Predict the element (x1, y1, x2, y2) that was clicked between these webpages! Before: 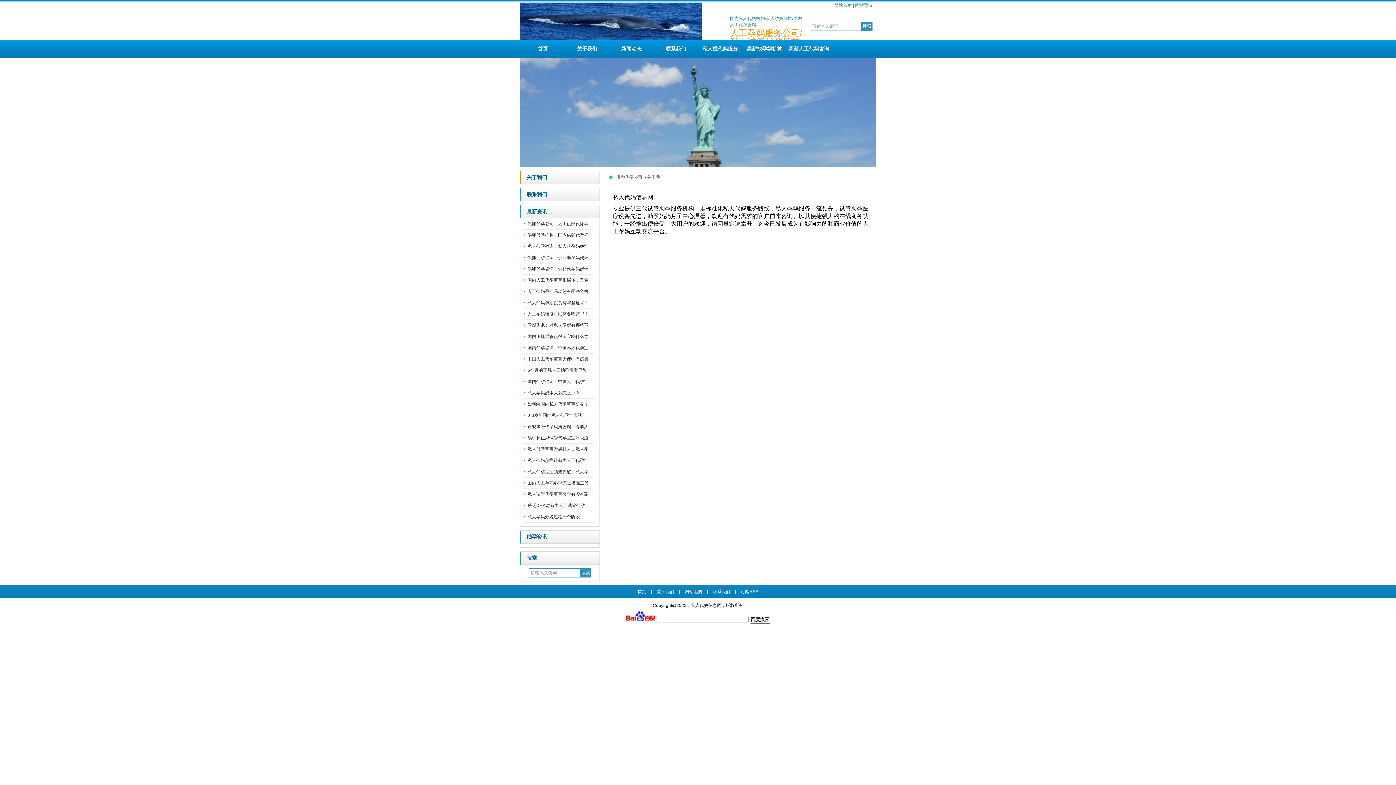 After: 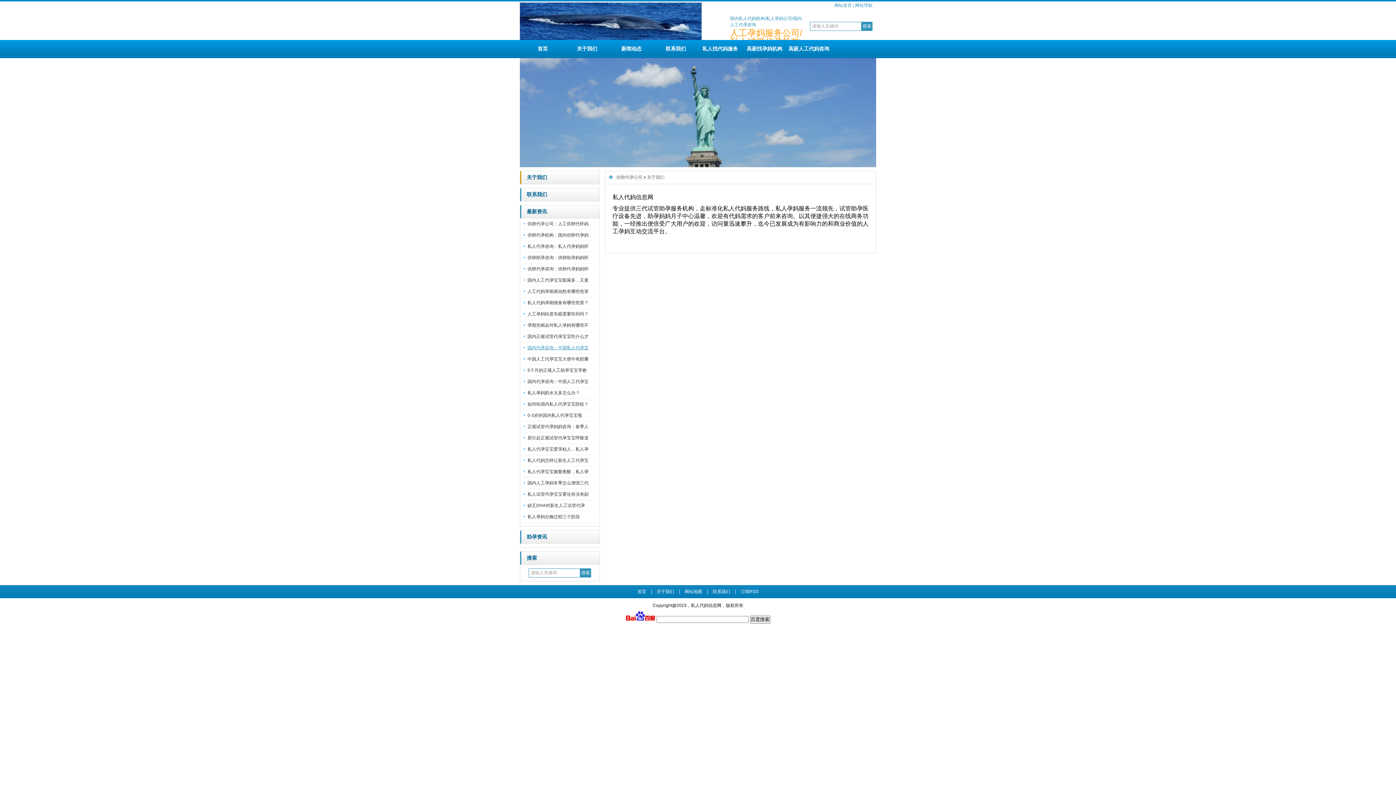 Action: bbox: (527, 345, 588, 350) label: 国内代孕咨询：中国私人代孕宝